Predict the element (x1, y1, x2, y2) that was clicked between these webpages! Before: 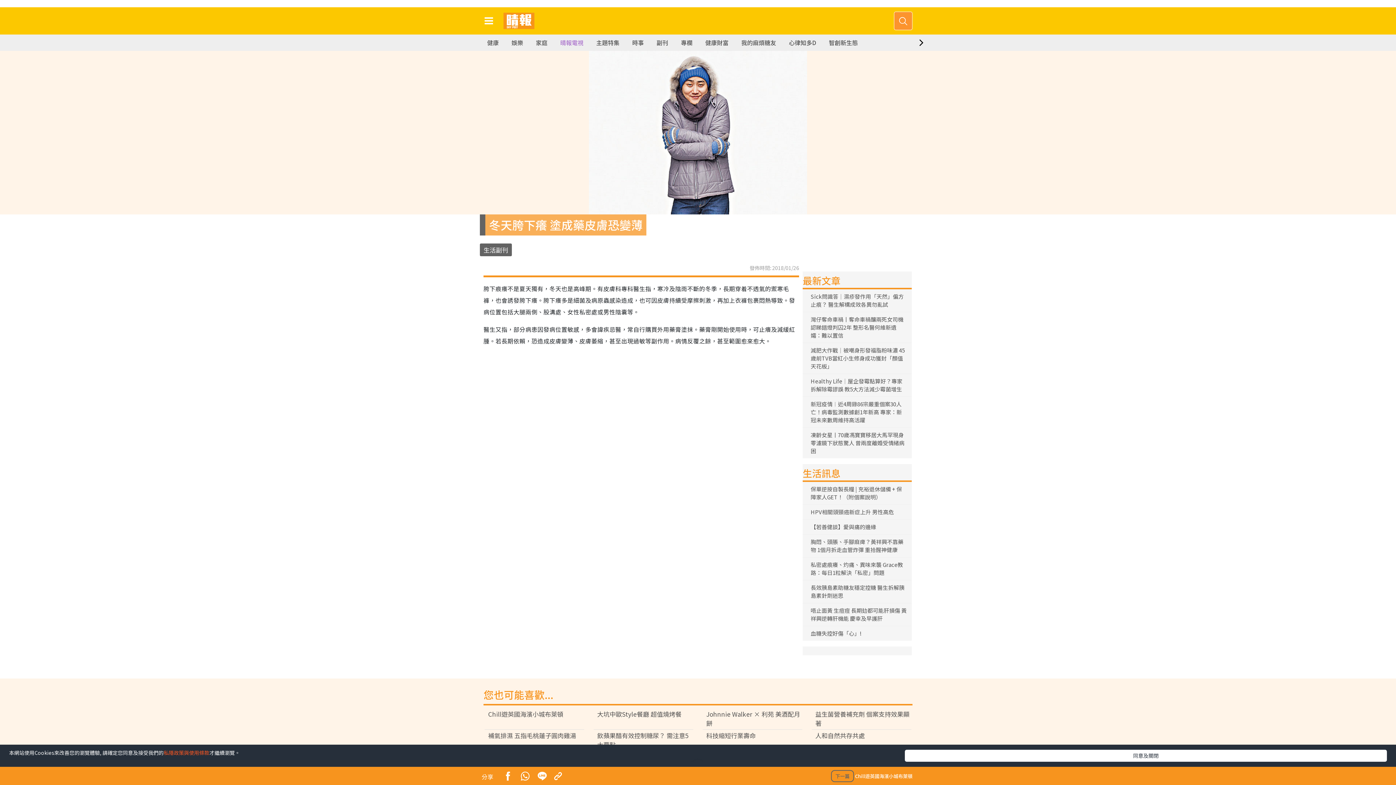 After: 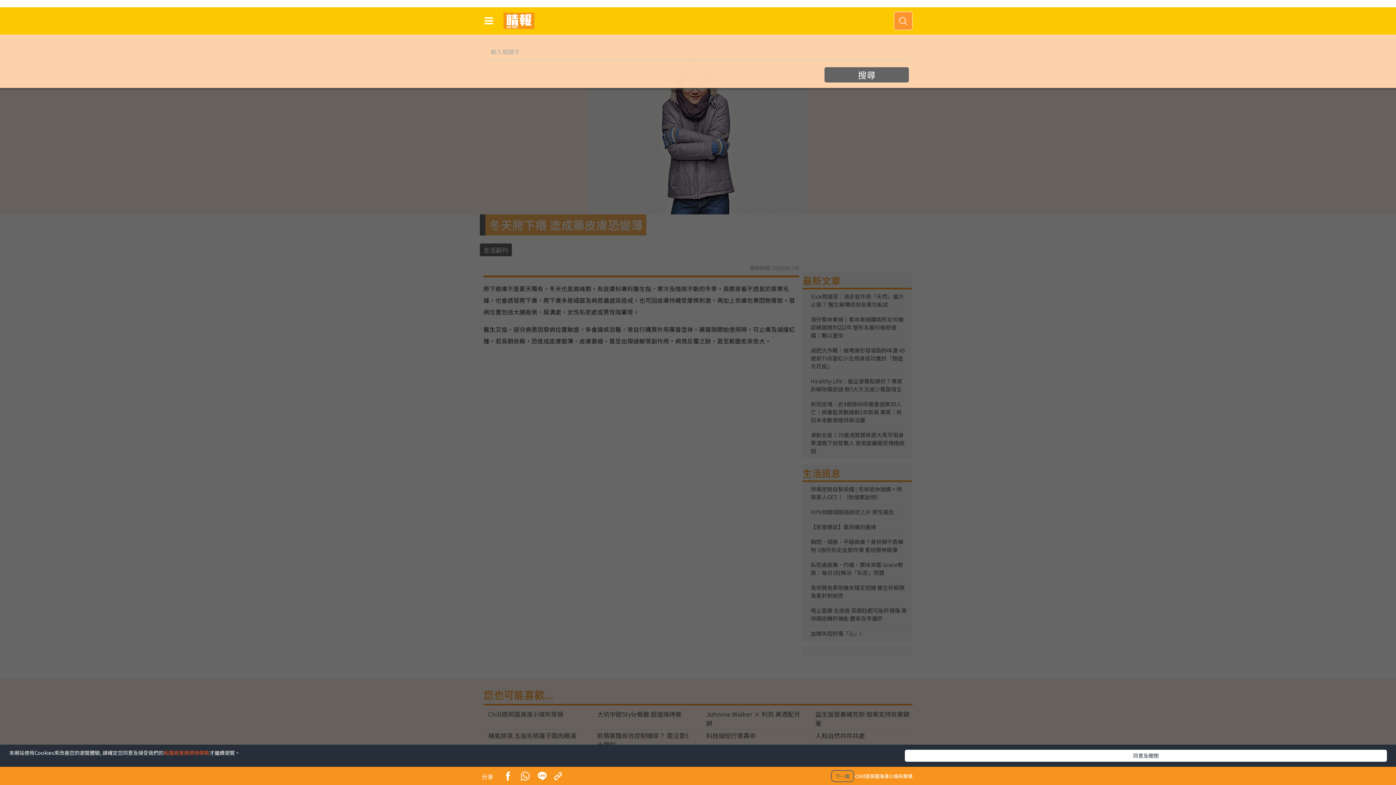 Action: bbox: (894, 11, 912, 30)